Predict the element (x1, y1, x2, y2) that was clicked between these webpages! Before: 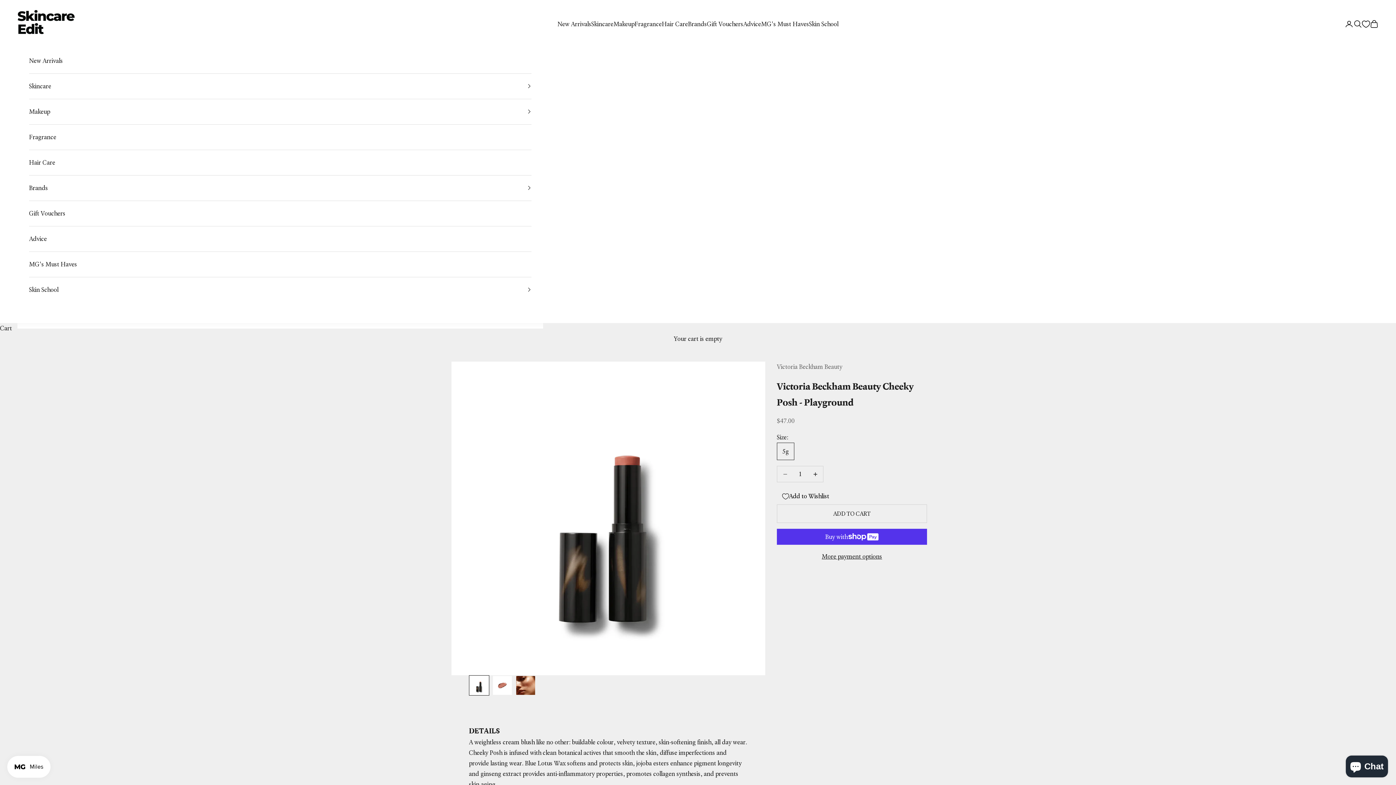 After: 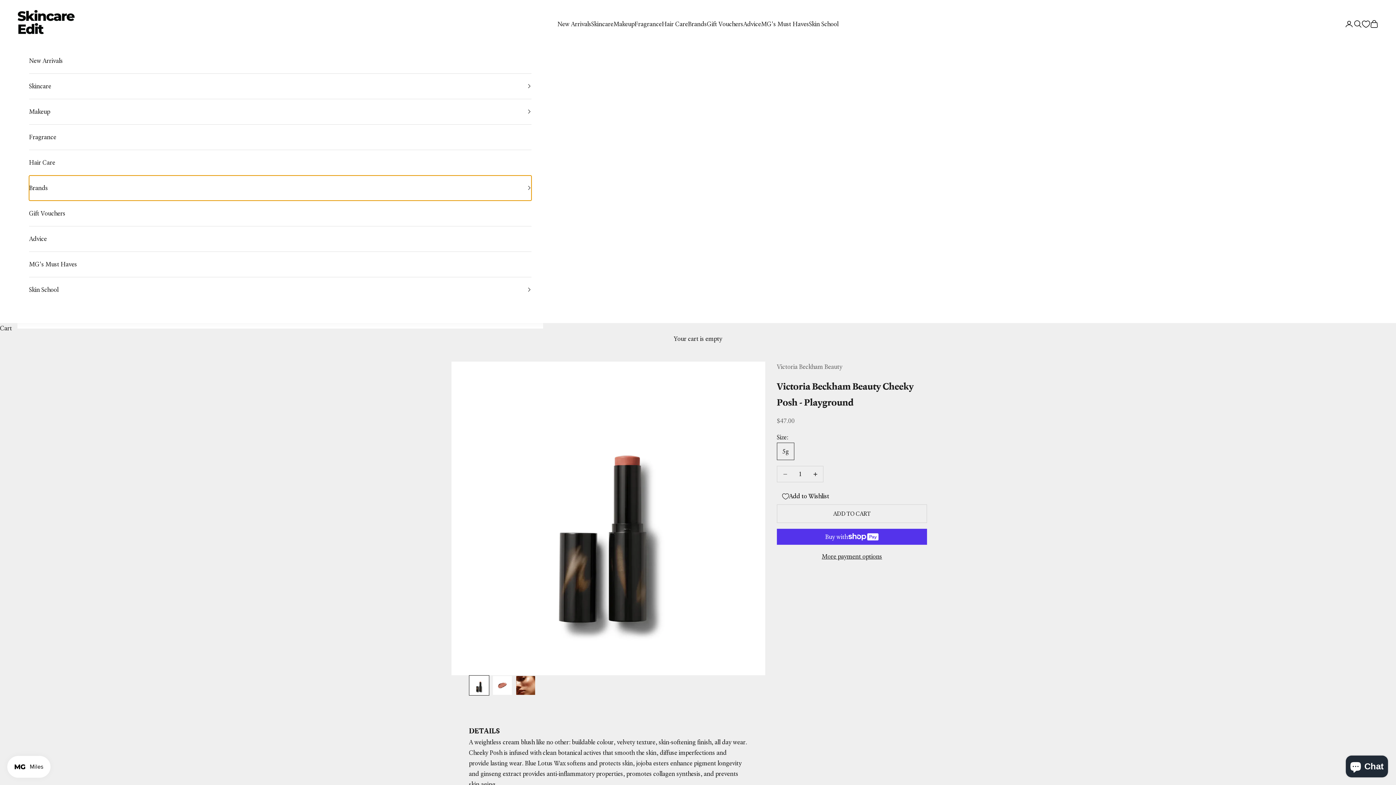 Action: label: Brands bbox: (29, 175, 531, 200)